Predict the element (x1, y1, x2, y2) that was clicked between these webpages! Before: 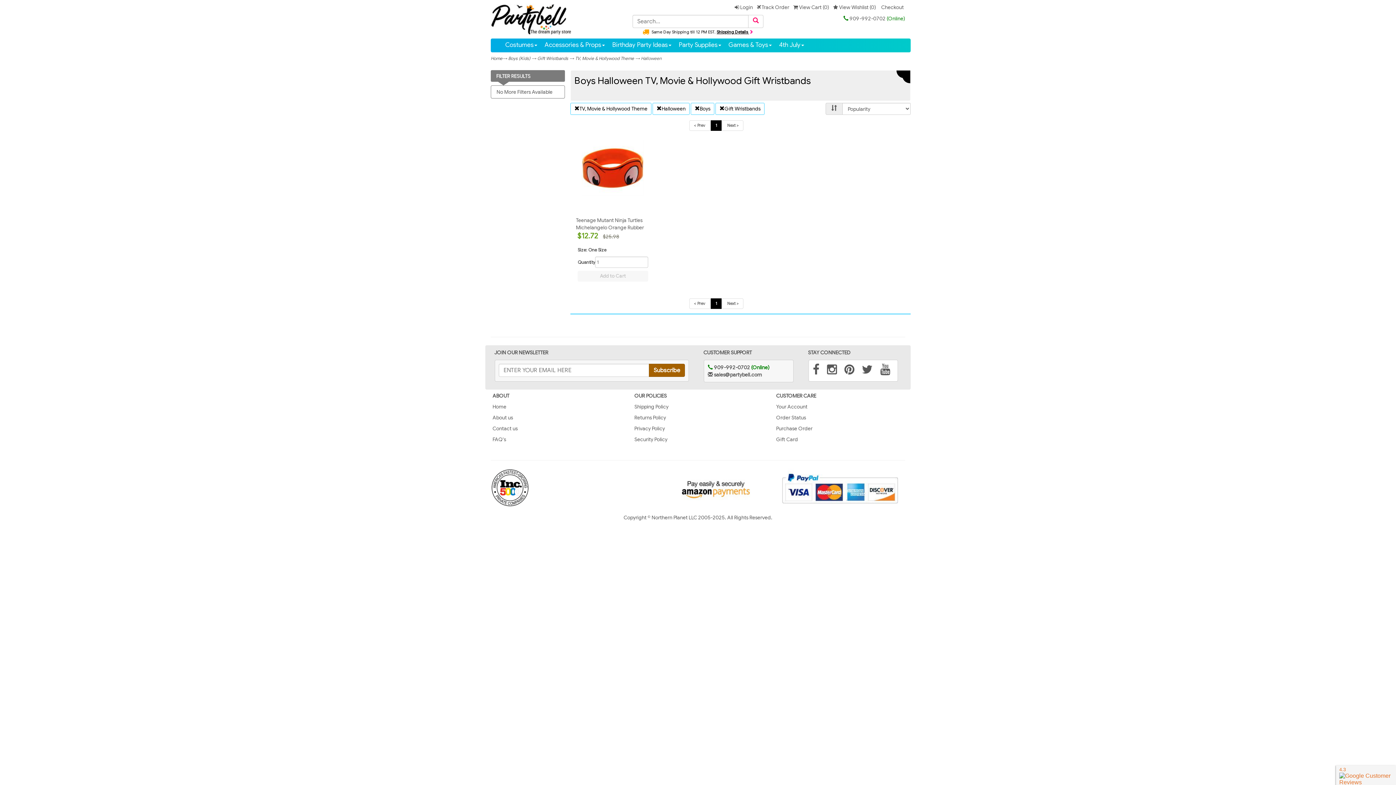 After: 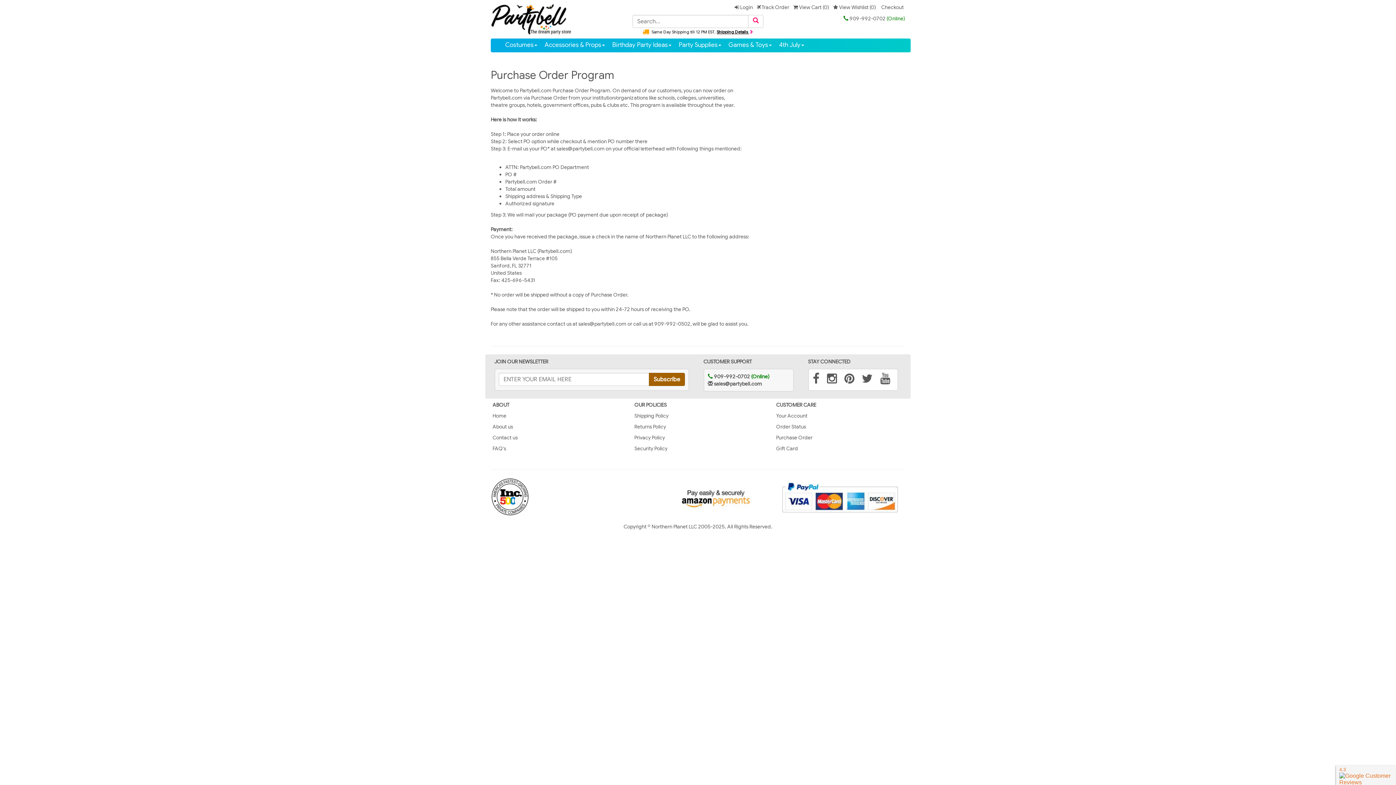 Action: bbox: (776, 425, 812, 431) label: Purchase Order